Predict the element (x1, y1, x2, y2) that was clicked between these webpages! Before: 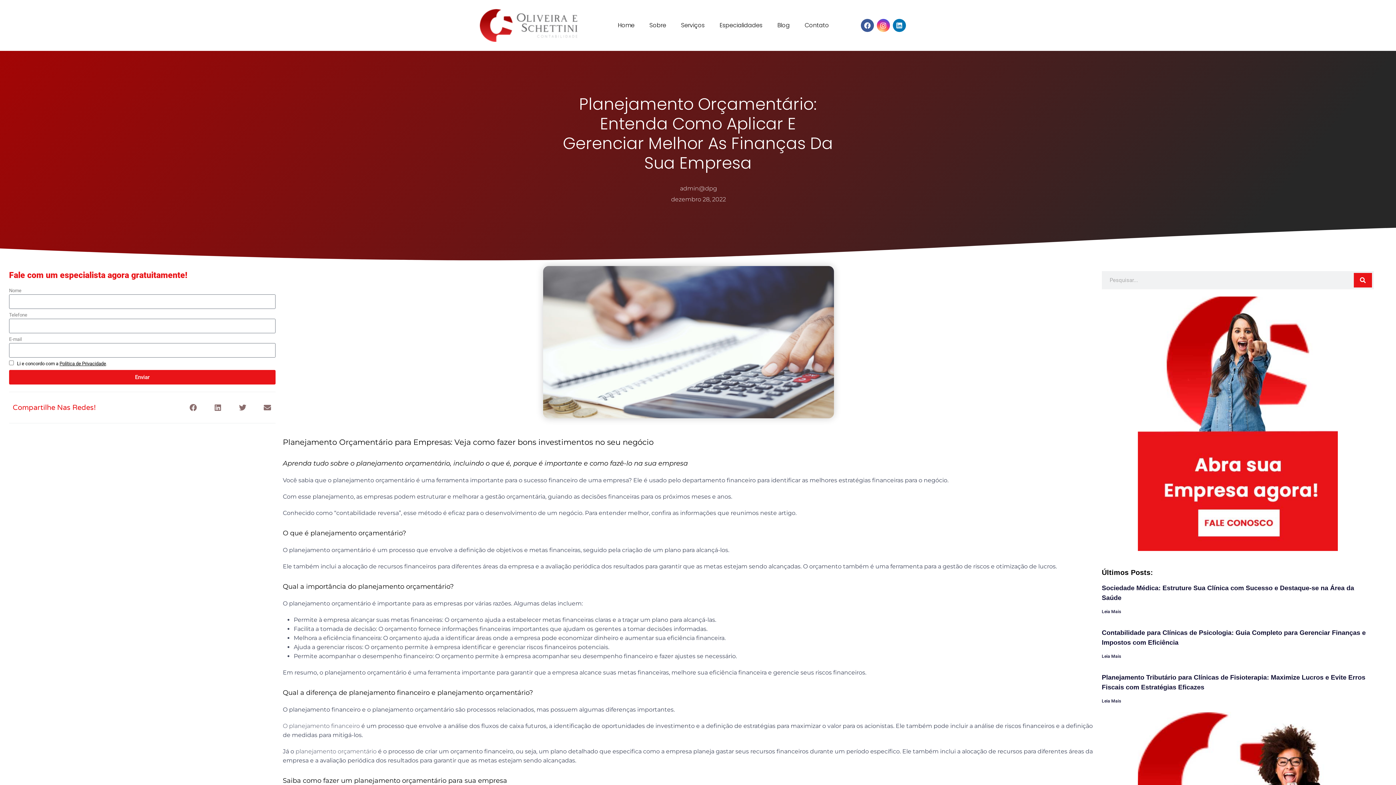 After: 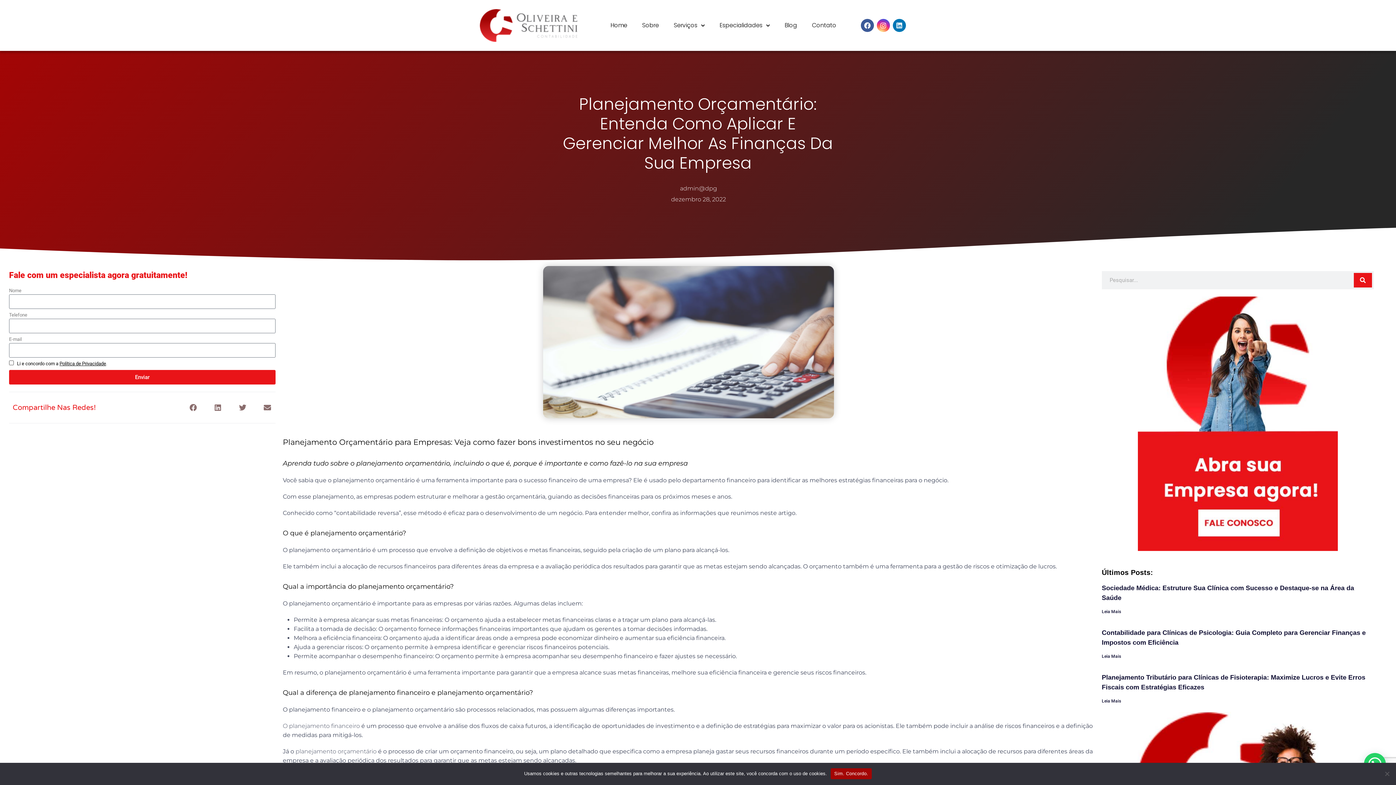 Action: label: Política de Privacidade bbox: (59, 361, 106, 366)